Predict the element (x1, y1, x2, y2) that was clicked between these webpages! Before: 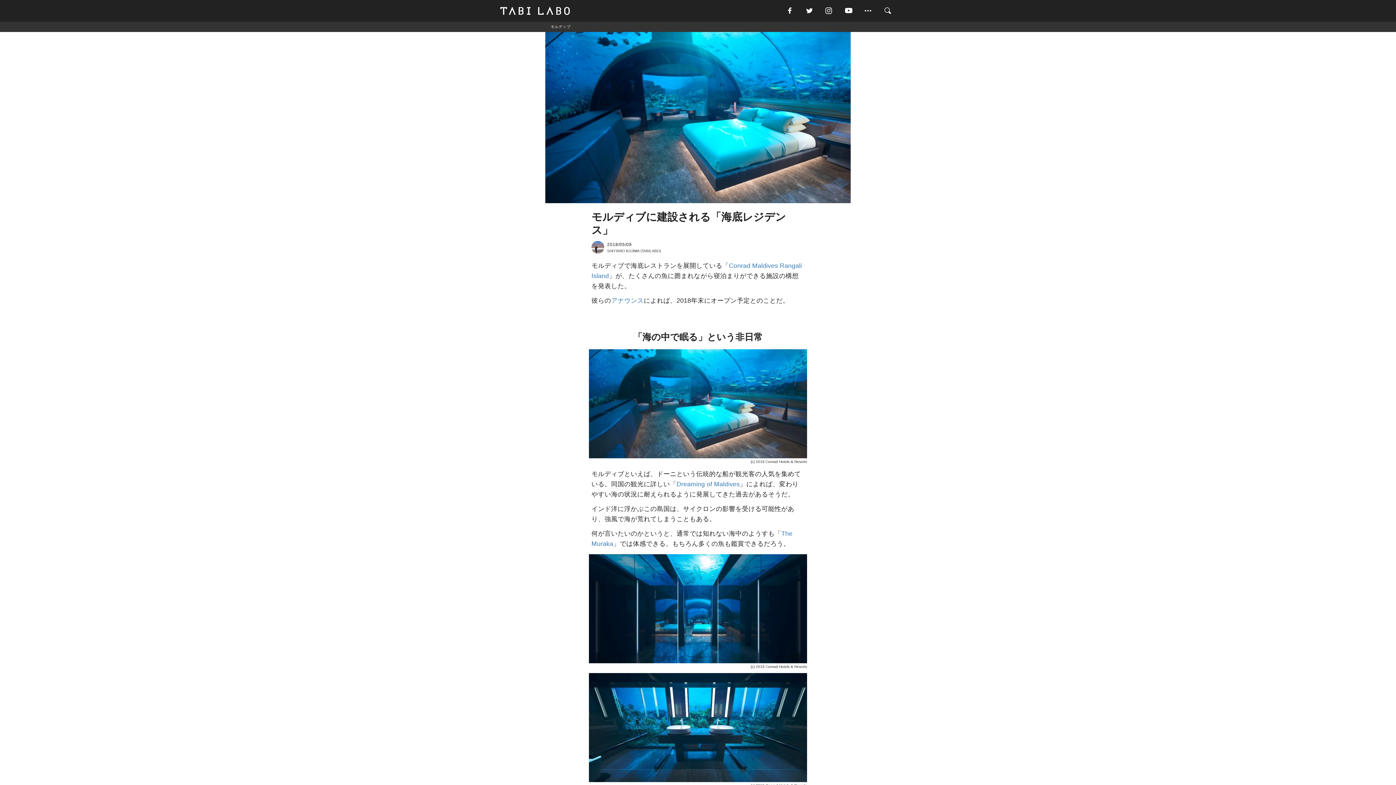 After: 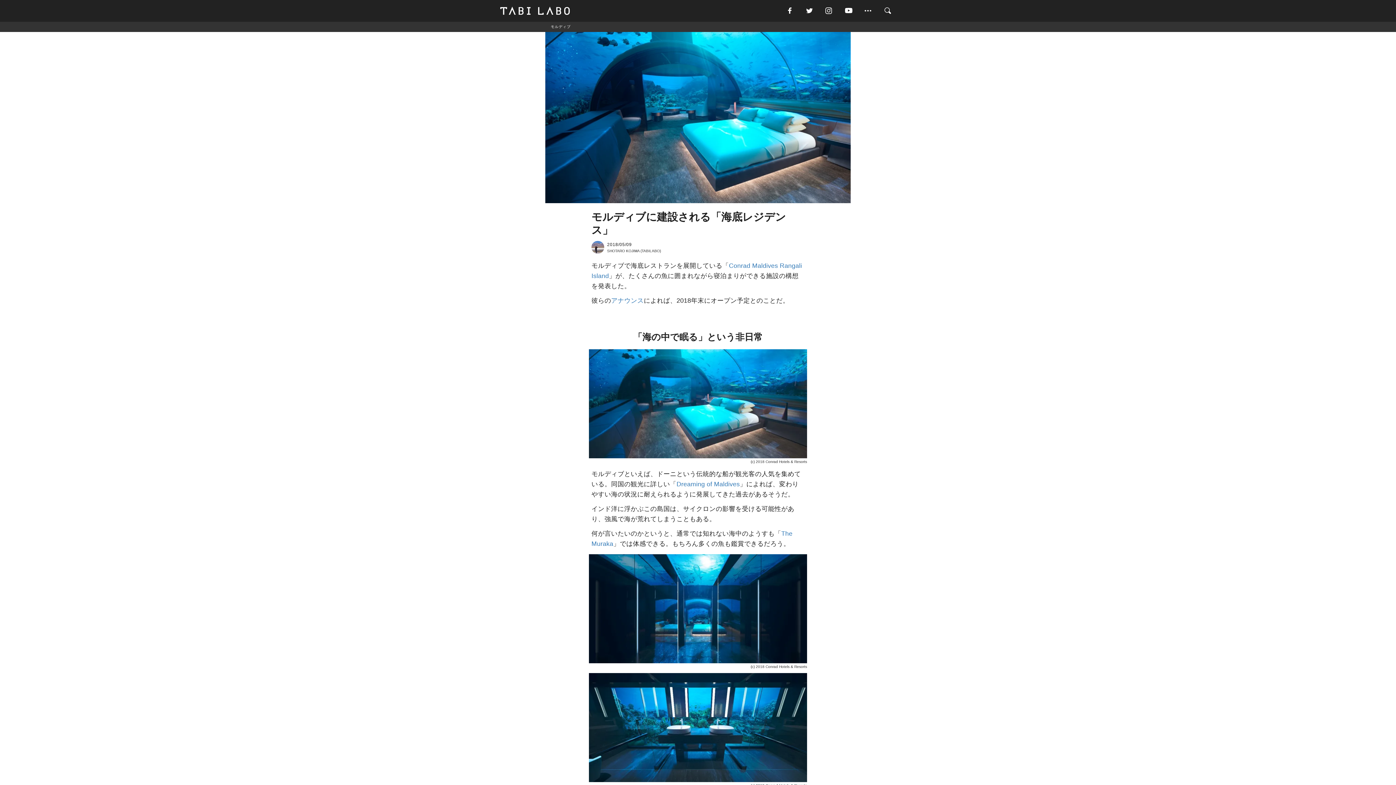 Action: bbox: (804, 5, 824, 16)